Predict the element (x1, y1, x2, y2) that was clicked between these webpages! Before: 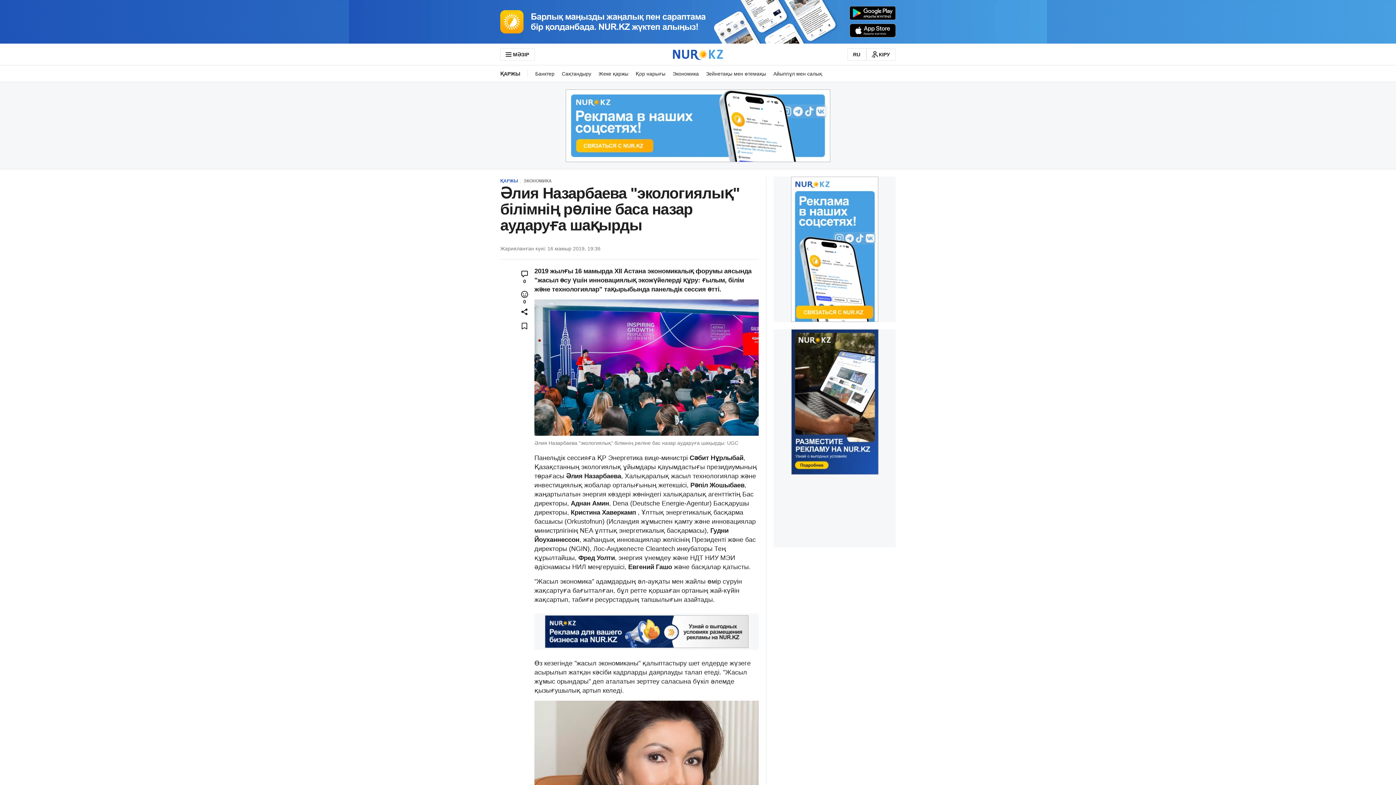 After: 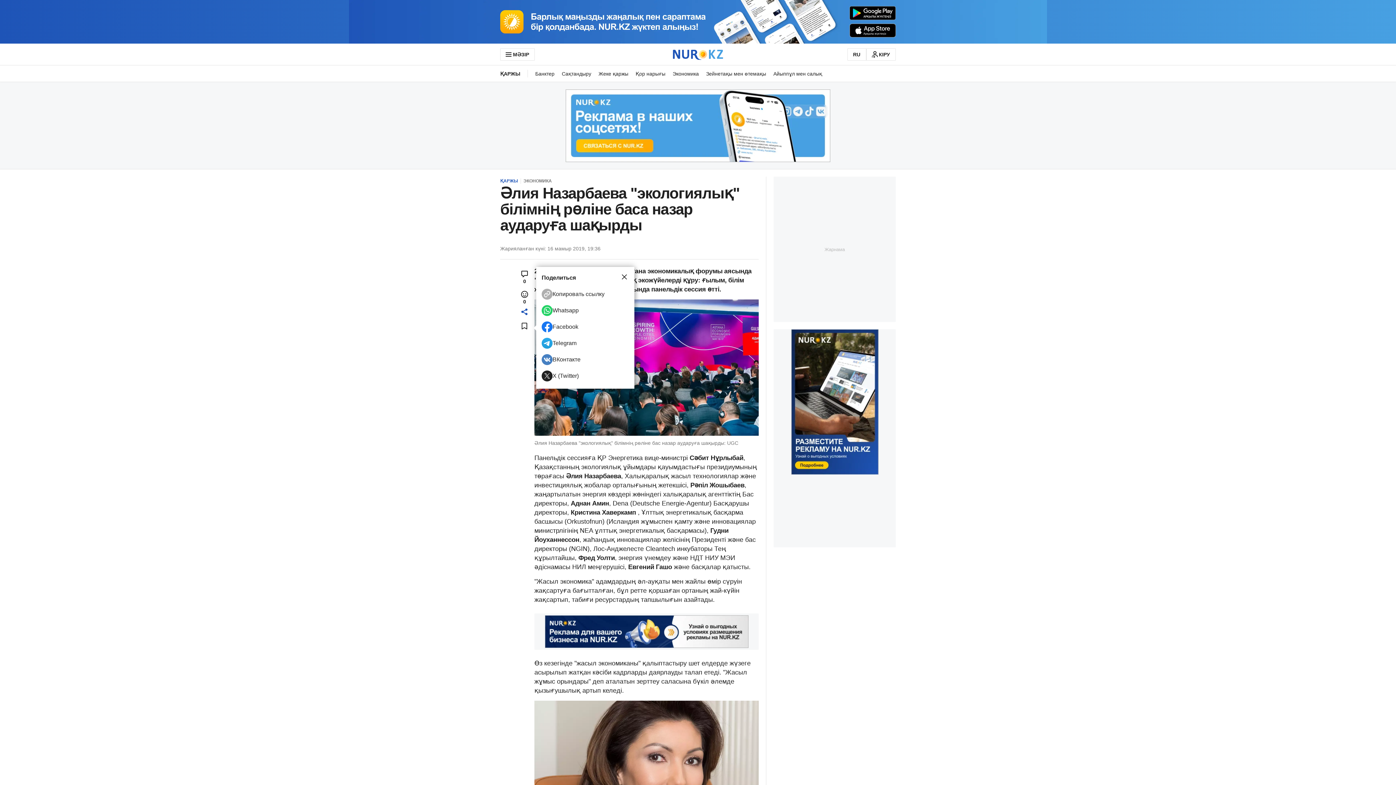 Action: bbox: (514, 307, 534, 316)